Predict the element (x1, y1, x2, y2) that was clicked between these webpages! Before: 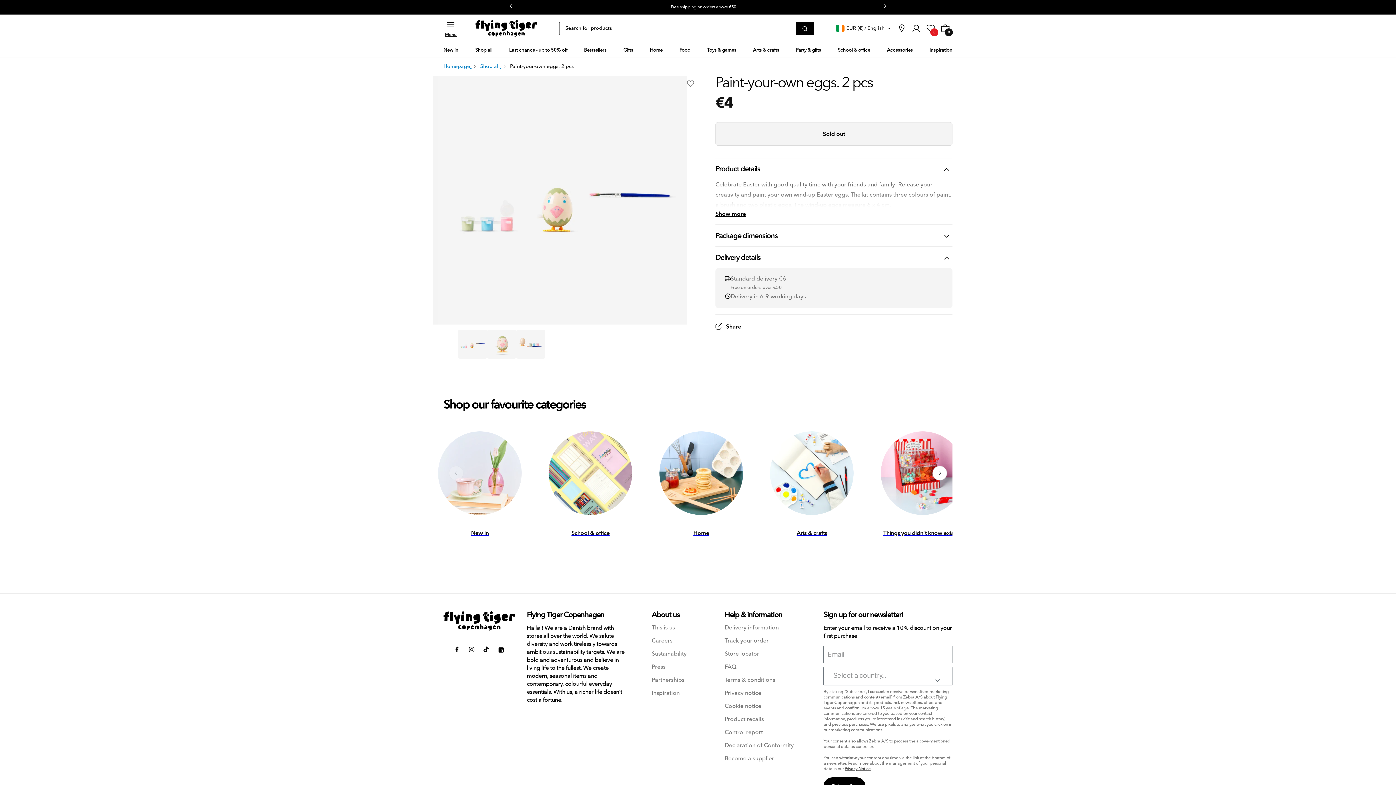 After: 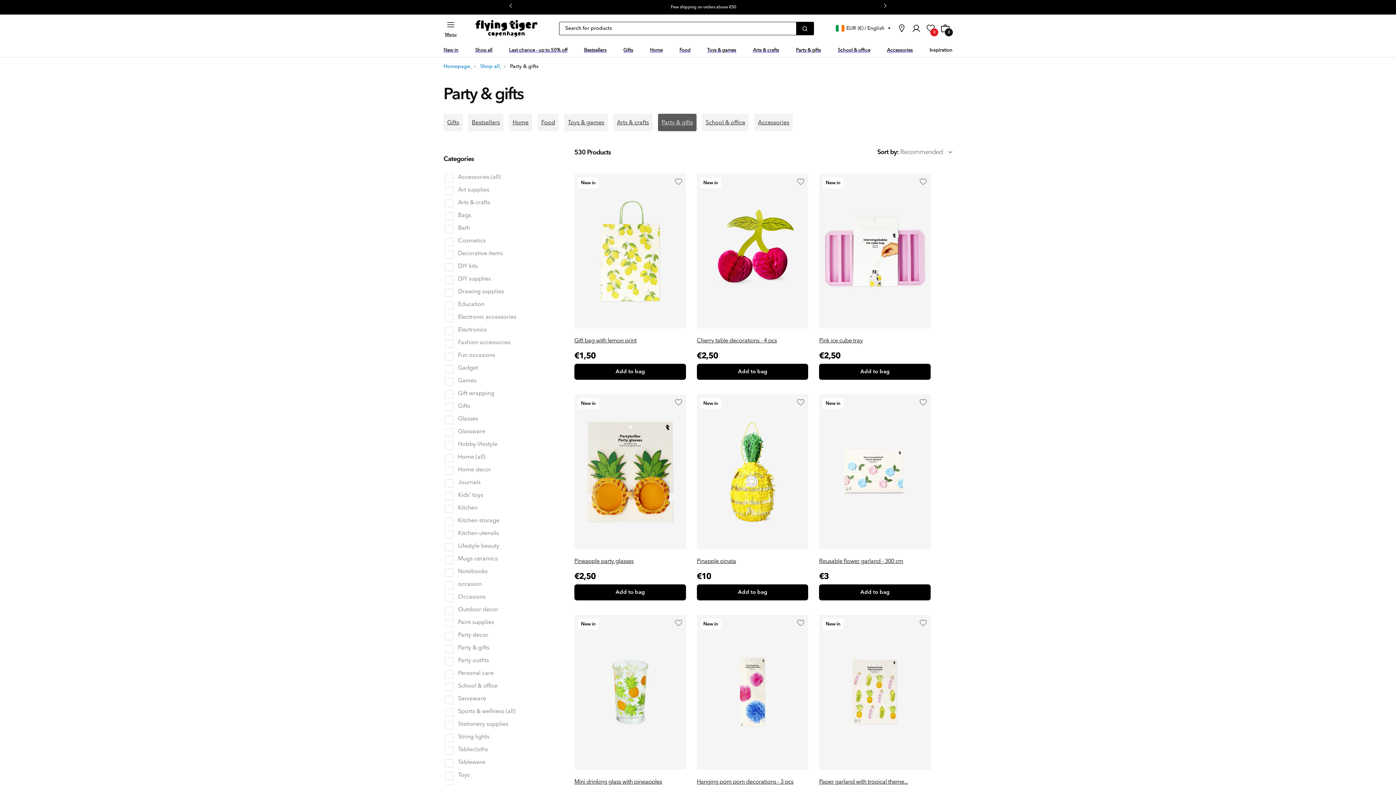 Action: label: Party & gifts bbox: (796, 44, 821, 54)